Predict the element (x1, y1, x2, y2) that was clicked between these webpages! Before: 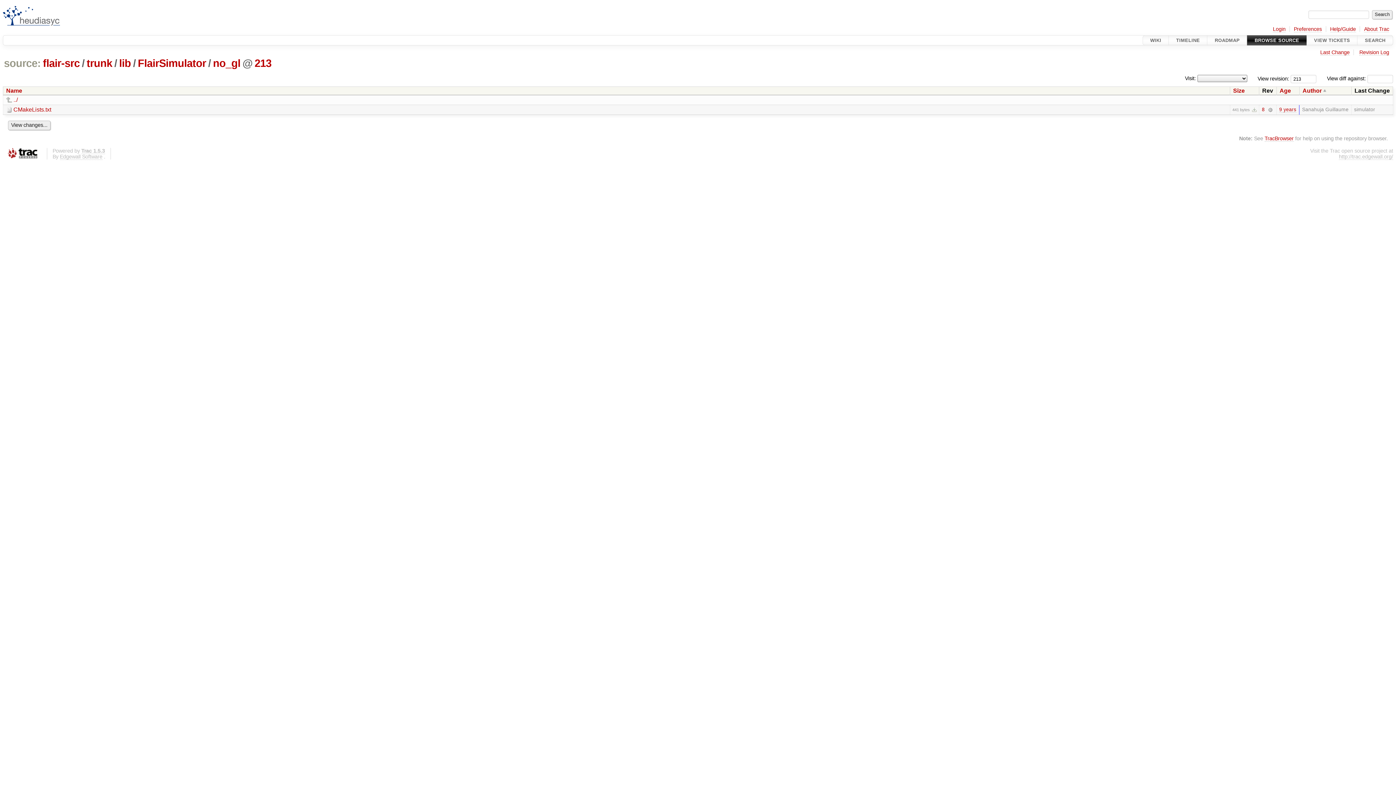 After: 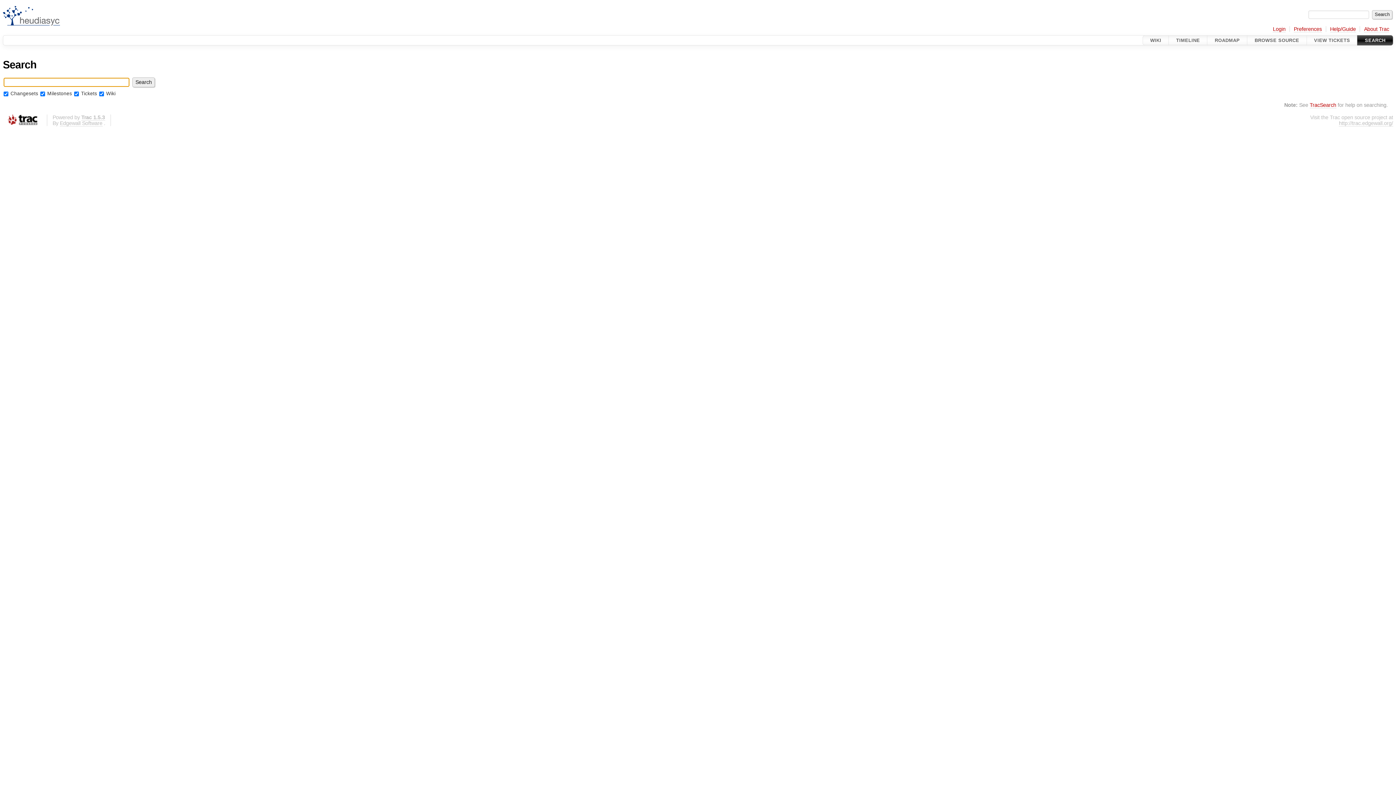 Action: bbox: (1357, 35, 1393, 45) label: SEARCH